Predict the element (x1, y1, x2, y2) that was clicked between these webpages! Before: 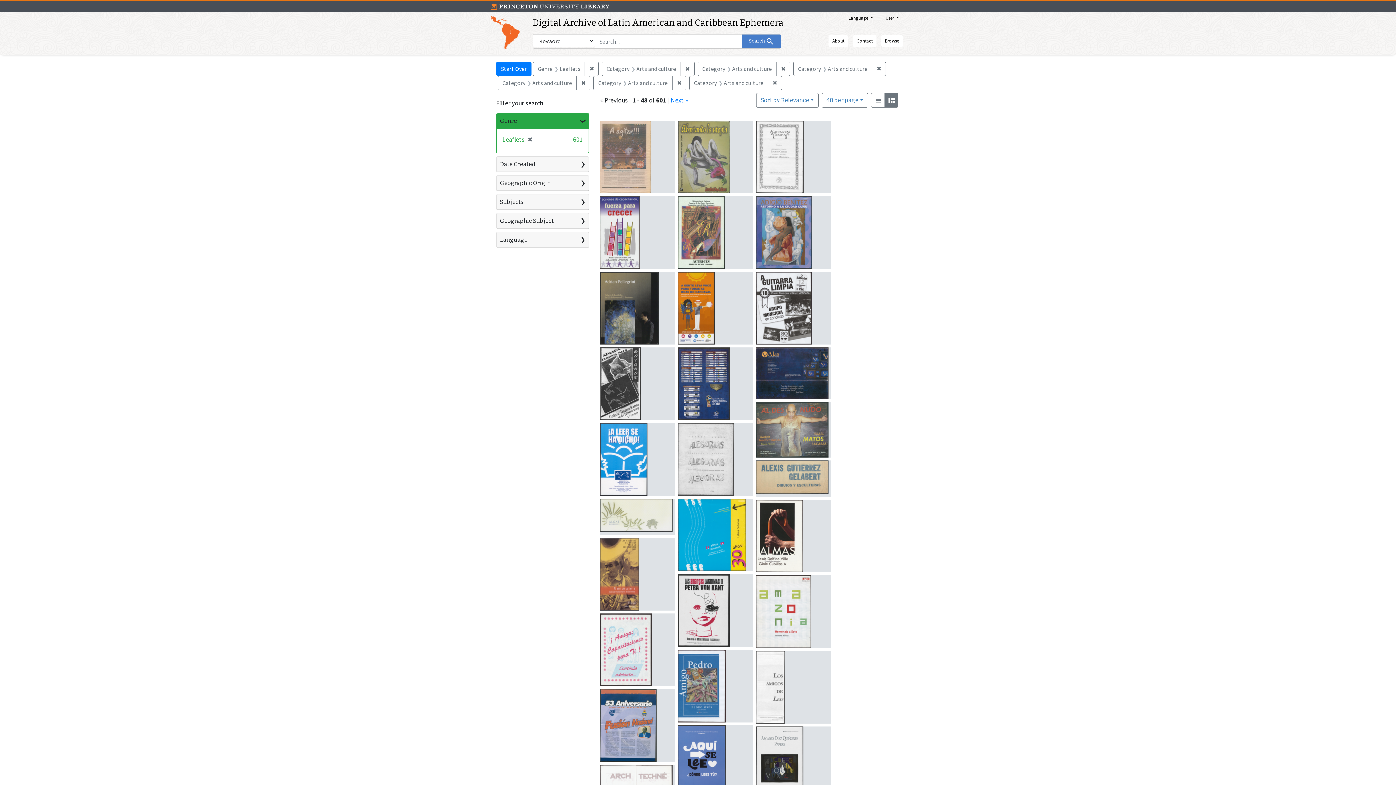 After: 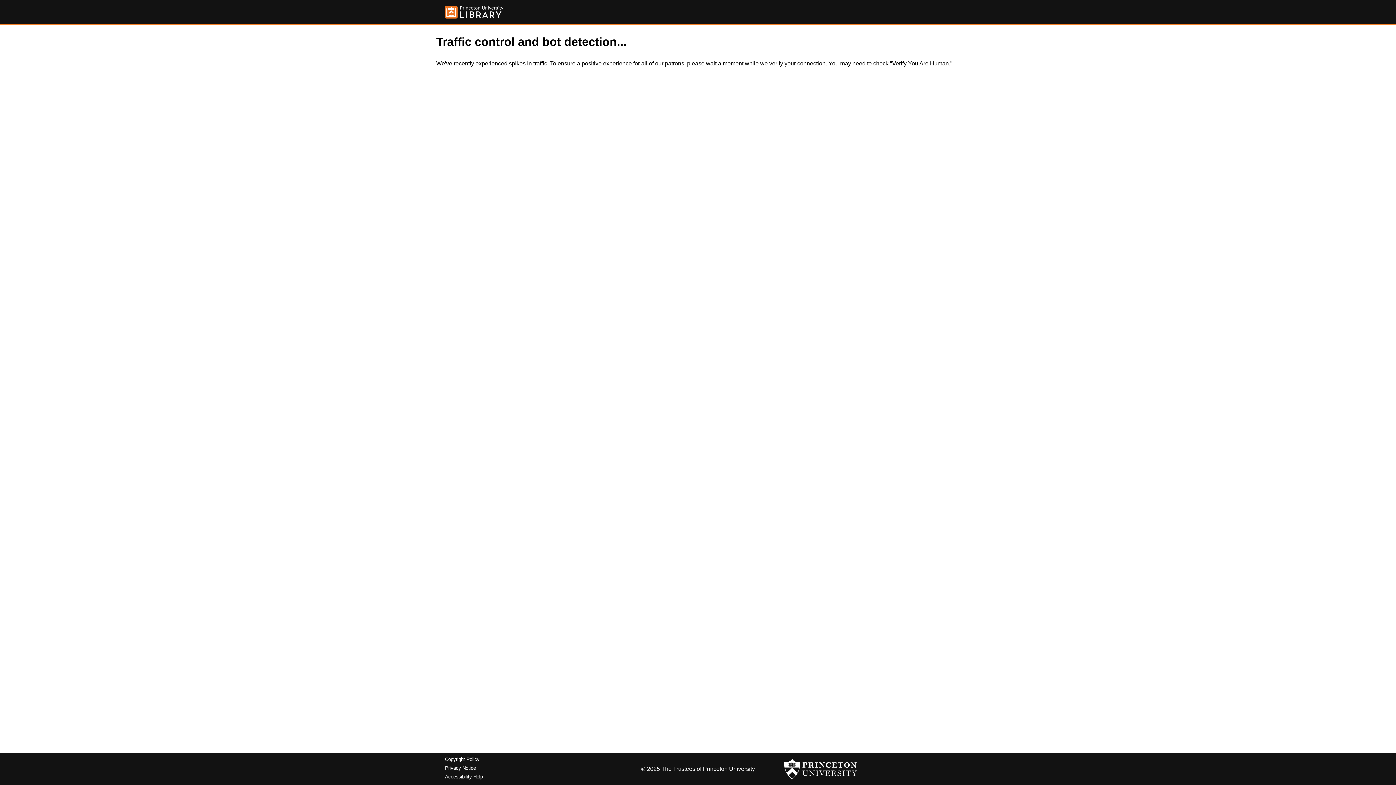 Action: bbox: (600, 765, 672, 773)